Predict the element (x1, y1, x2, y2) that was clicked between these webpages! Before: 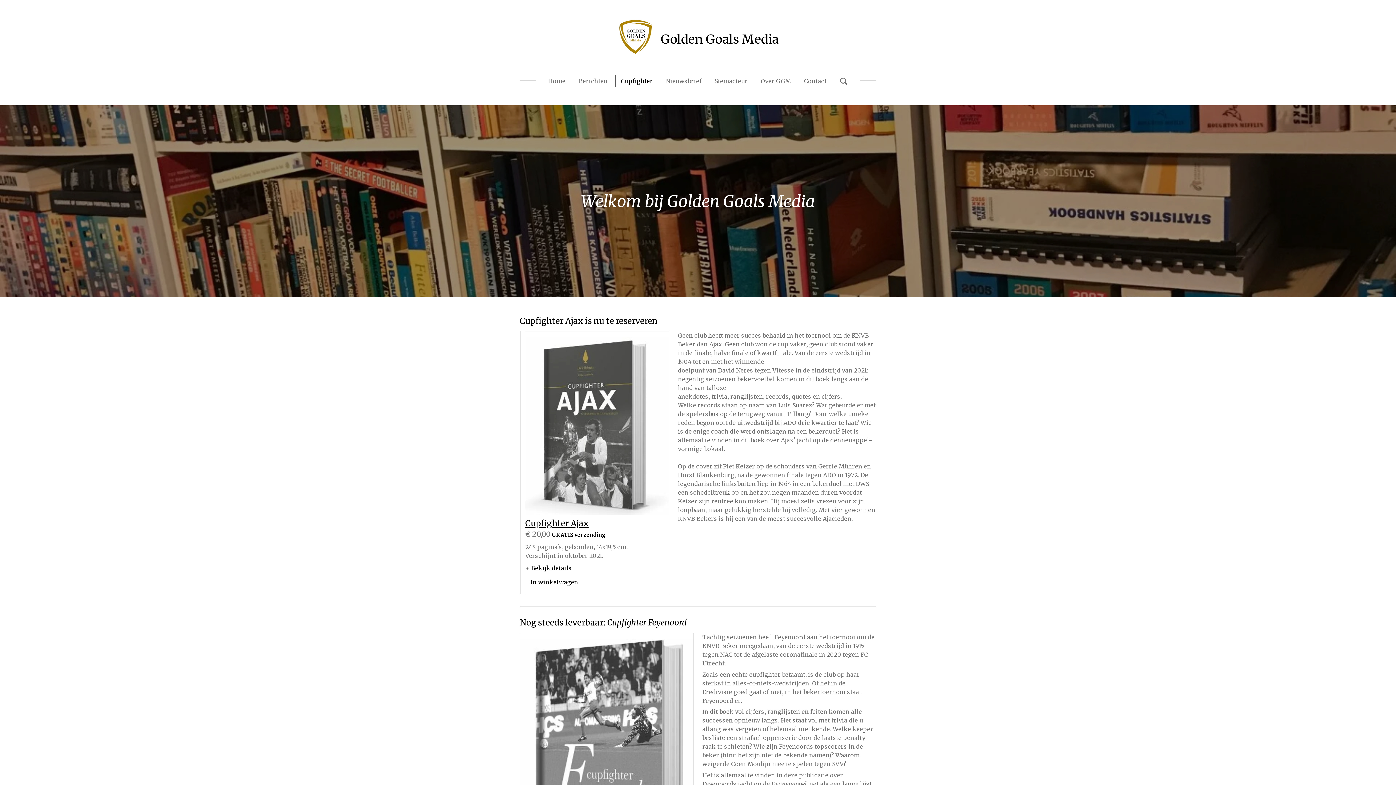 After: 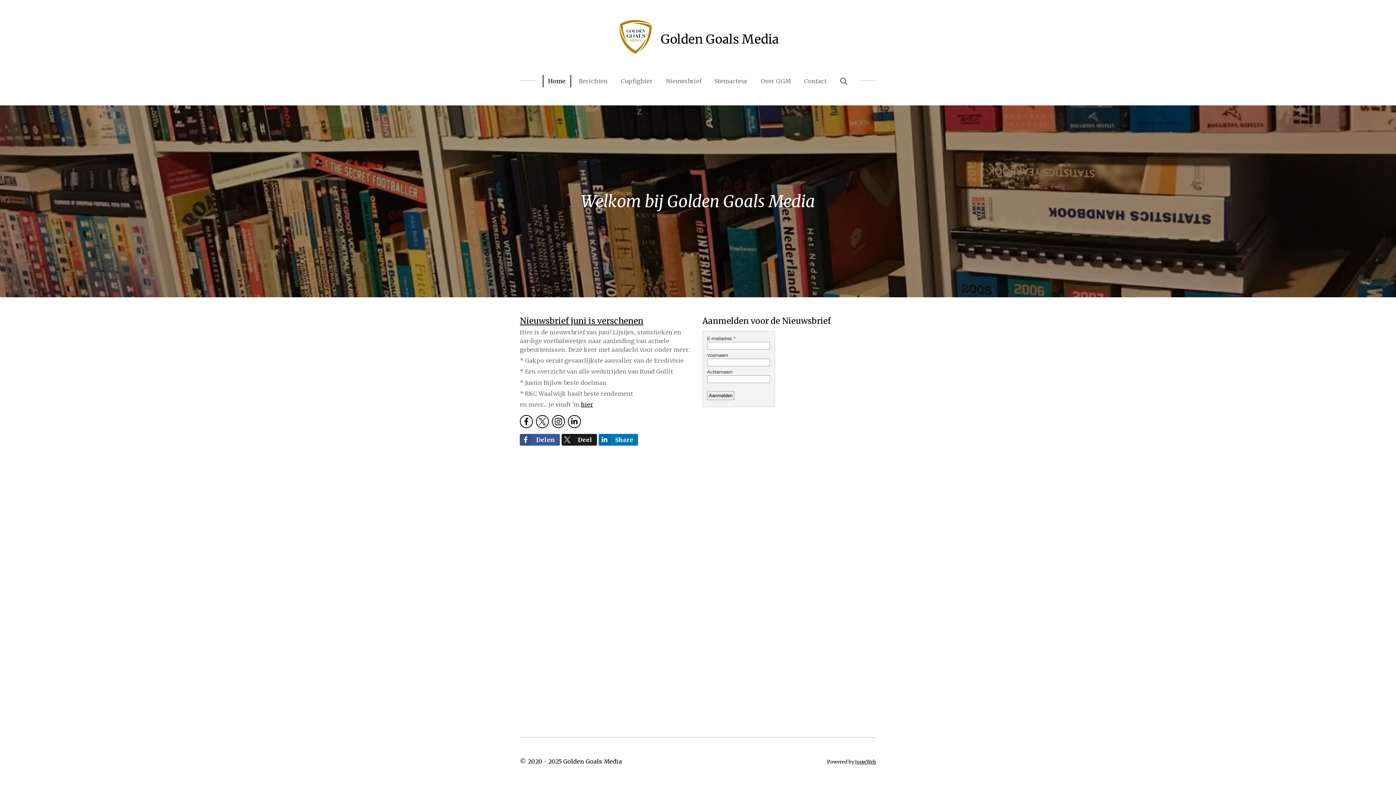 Action: label: Golden Goals Media bbox: (660, 26, 779, 48)